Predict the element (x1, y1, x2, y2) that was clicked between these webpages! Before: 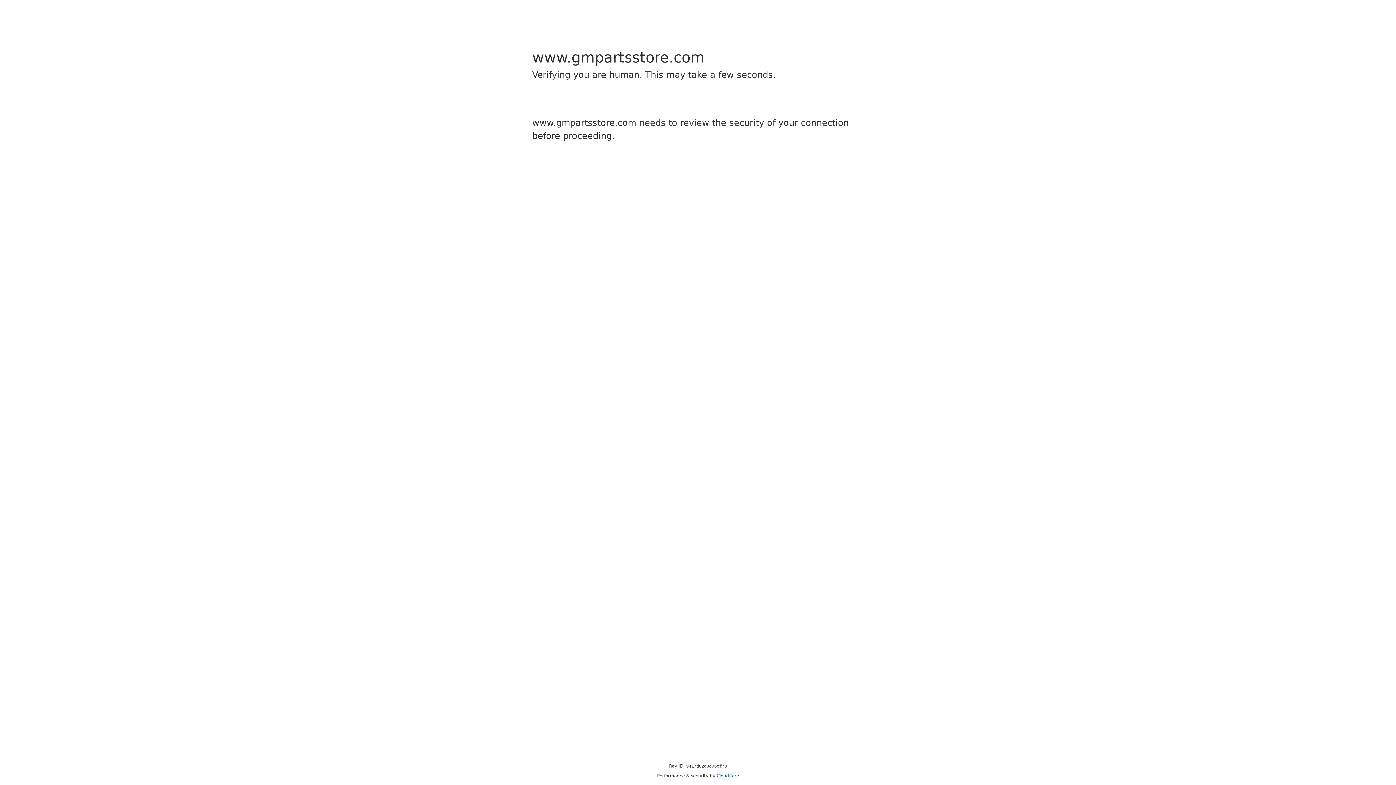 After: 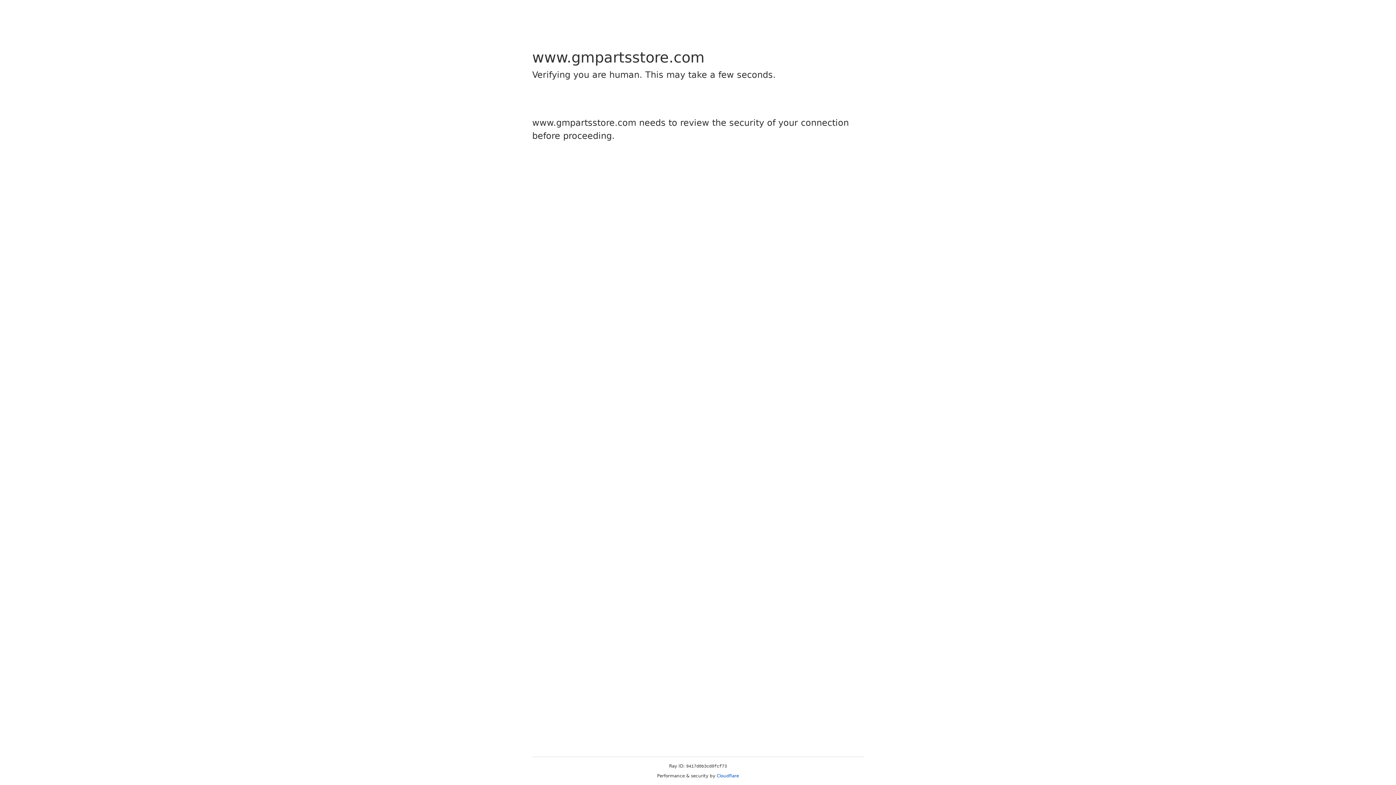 Action: label: Cloudflare bbox: (716, 773, 739, 778)